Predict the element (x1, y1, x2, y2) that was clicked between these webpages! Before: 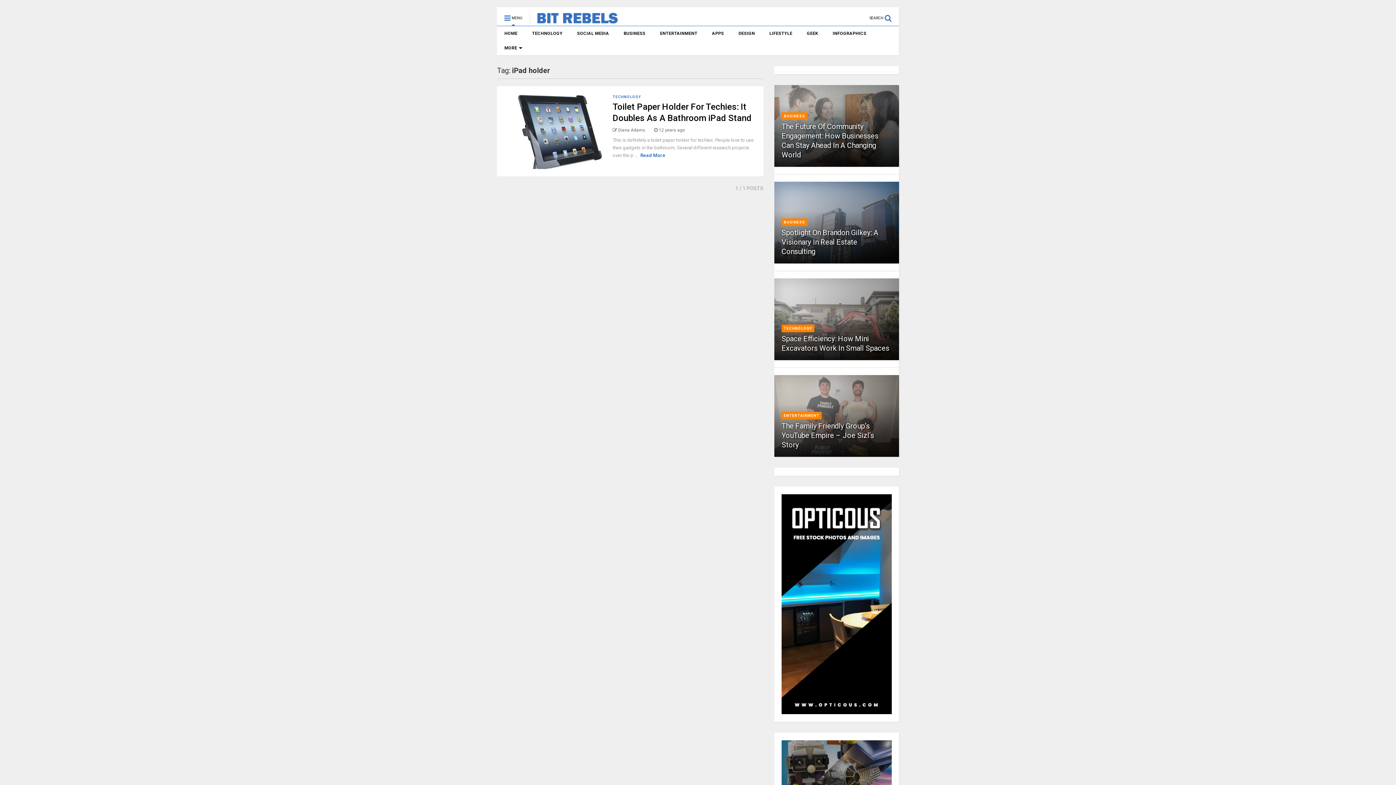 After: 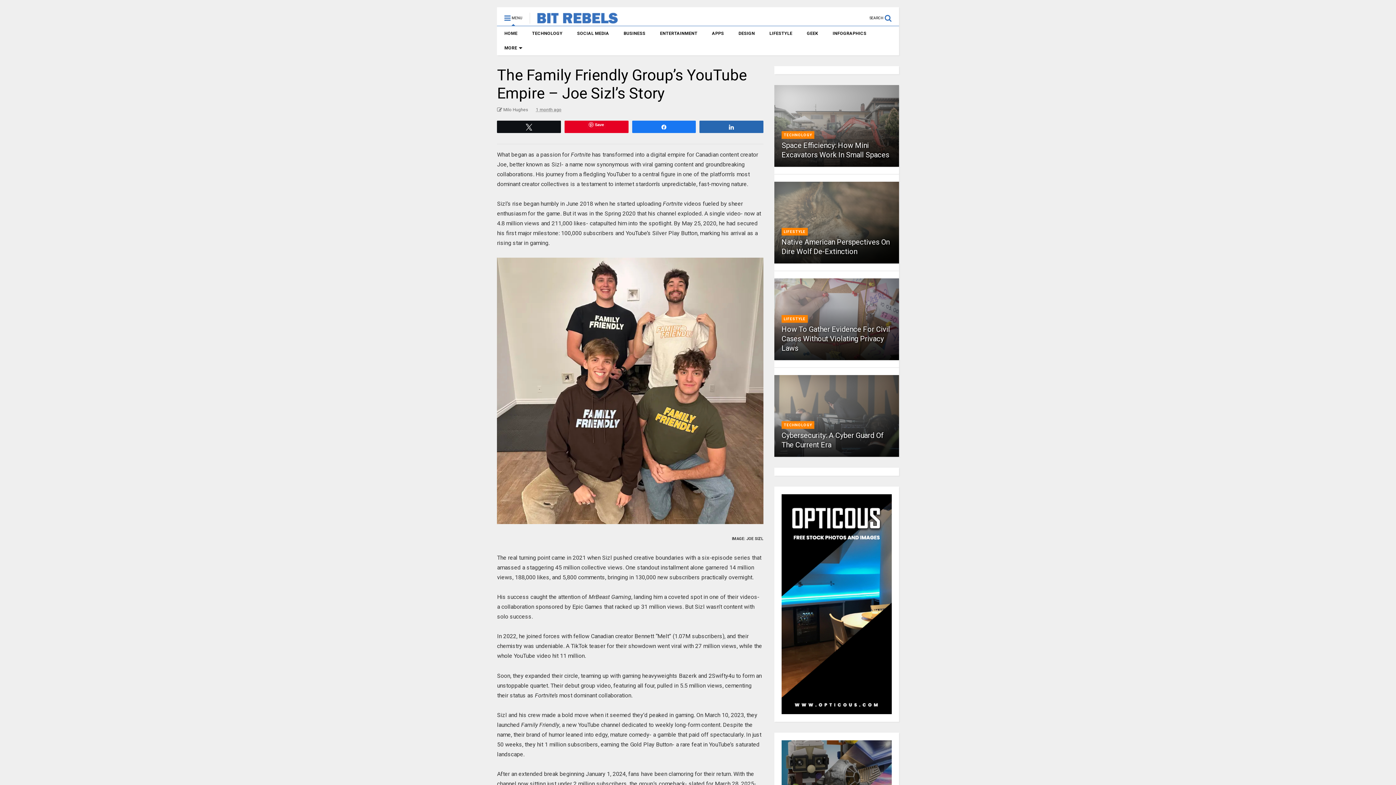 Action: bbox: (781, 421, 874, 449) label: The Family Friendly Group’s YouTube Empire – Joe Sizl’s Story